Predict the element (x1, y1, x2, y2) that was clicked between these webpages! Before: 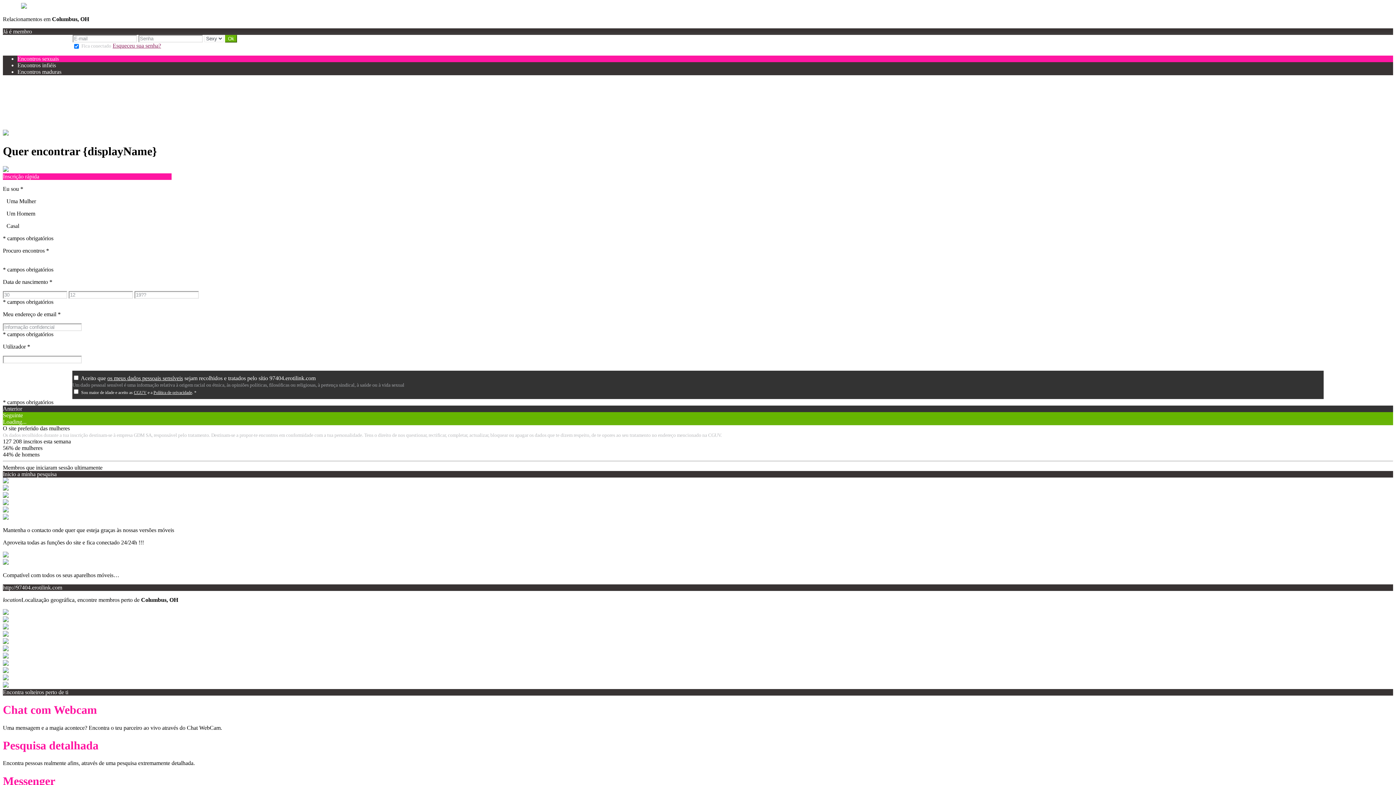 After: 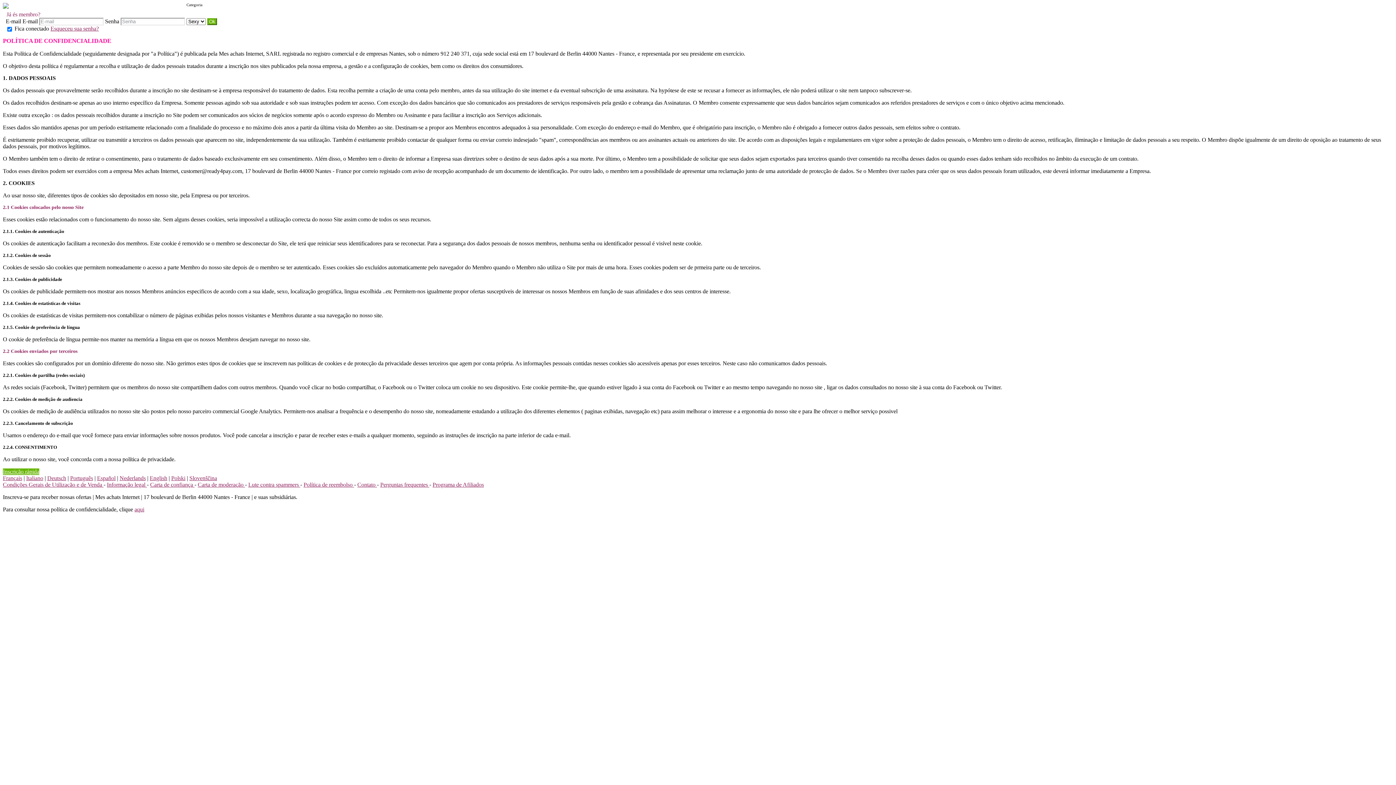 Action: bbox: (153, 390, 192, 395) label: Política de privacidade